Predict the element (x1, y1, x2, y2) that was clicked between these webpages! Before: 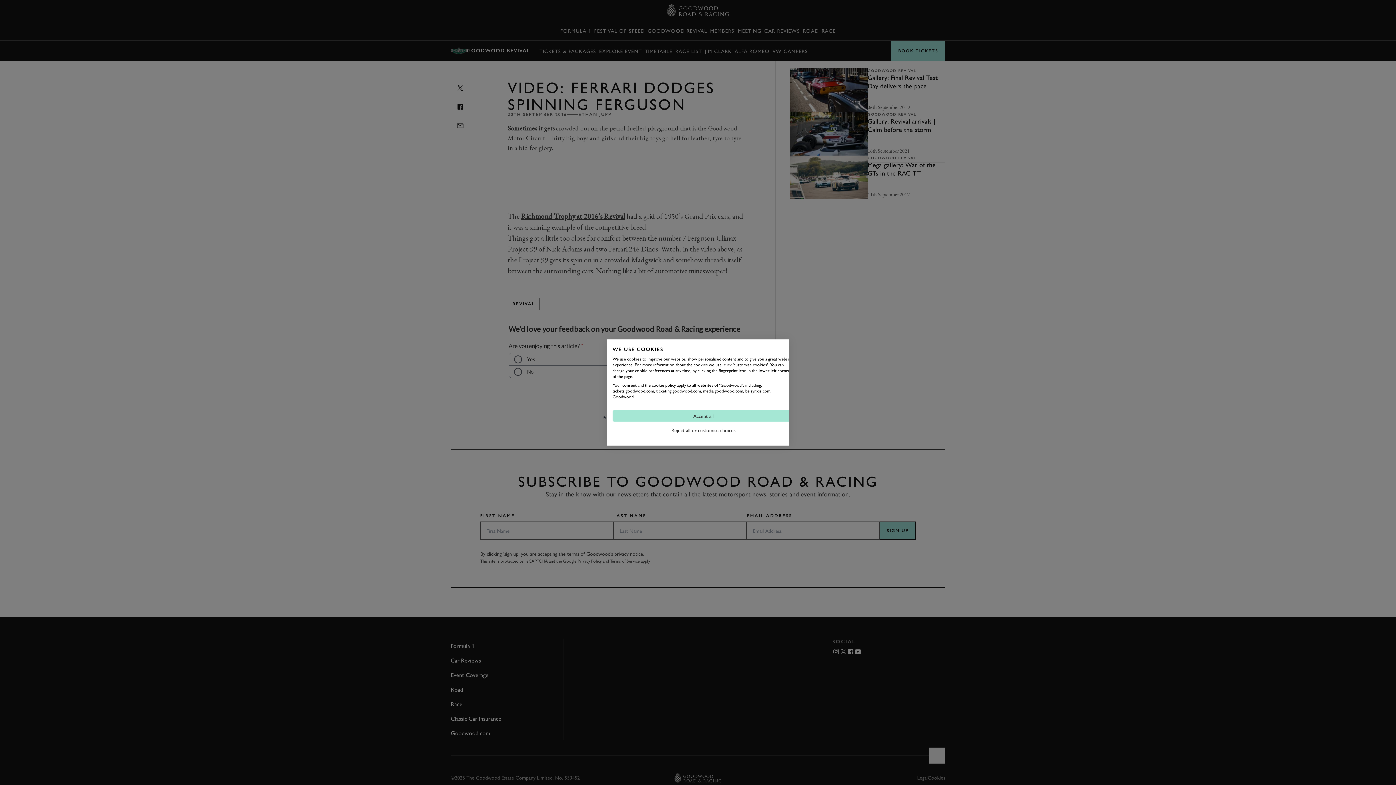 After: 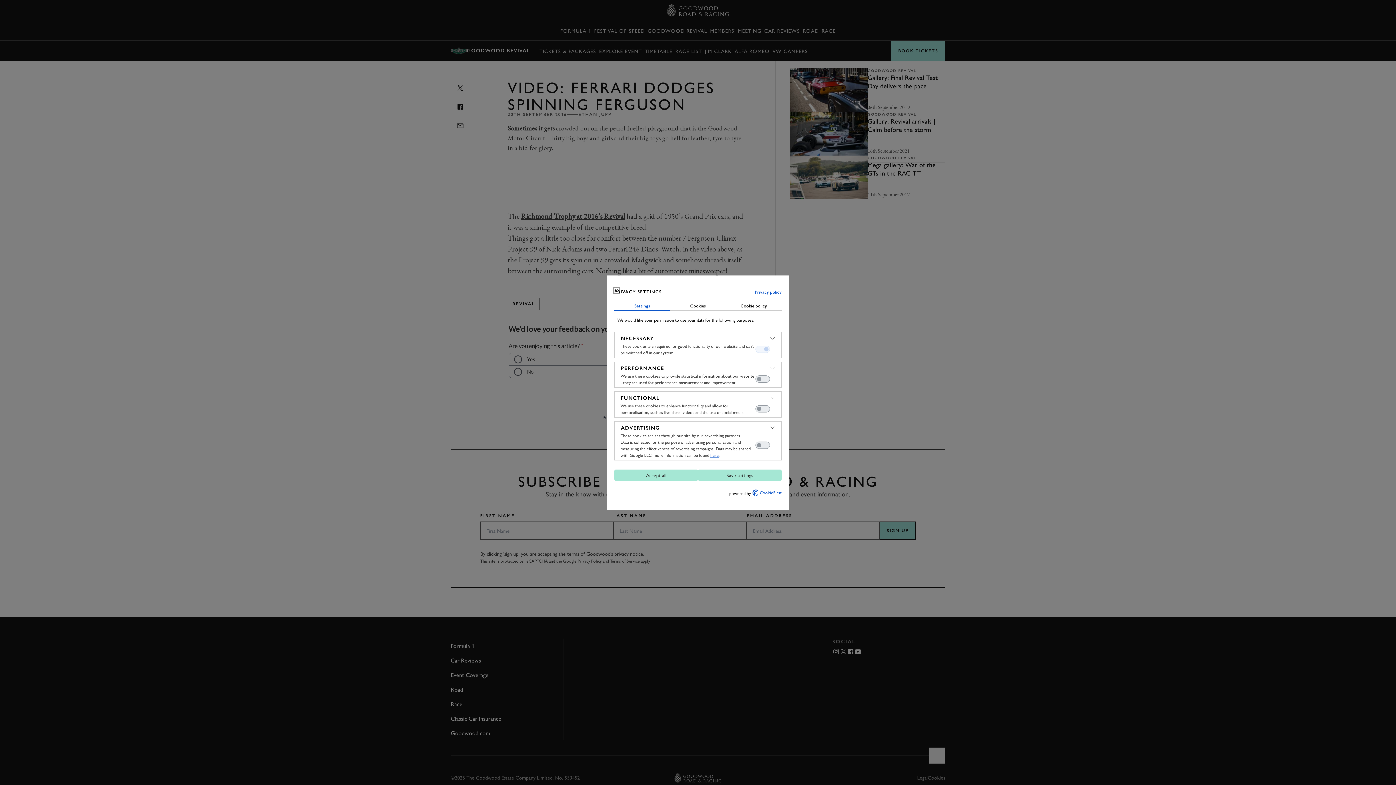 Action: bbox: (612, 424, 794, 436) label: Adjust cookie preferences